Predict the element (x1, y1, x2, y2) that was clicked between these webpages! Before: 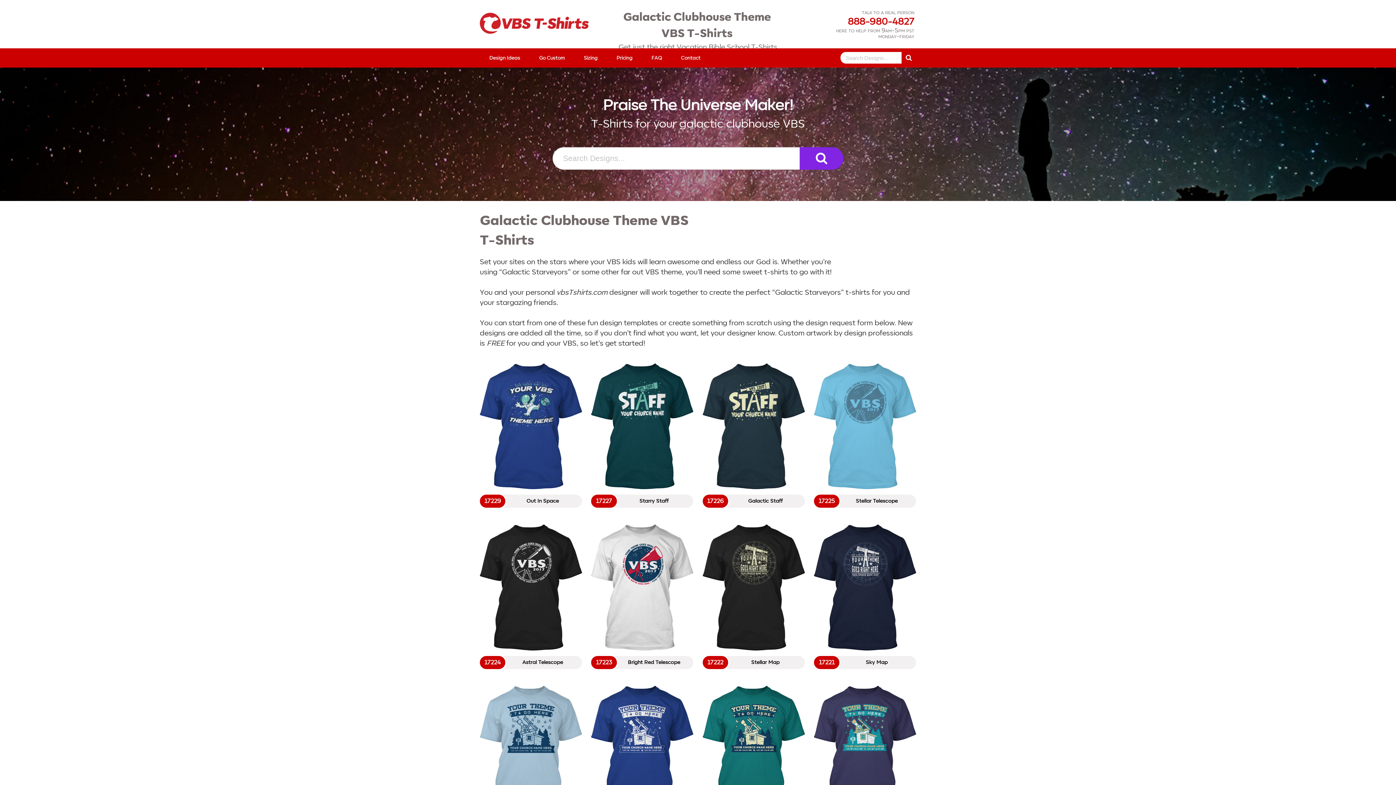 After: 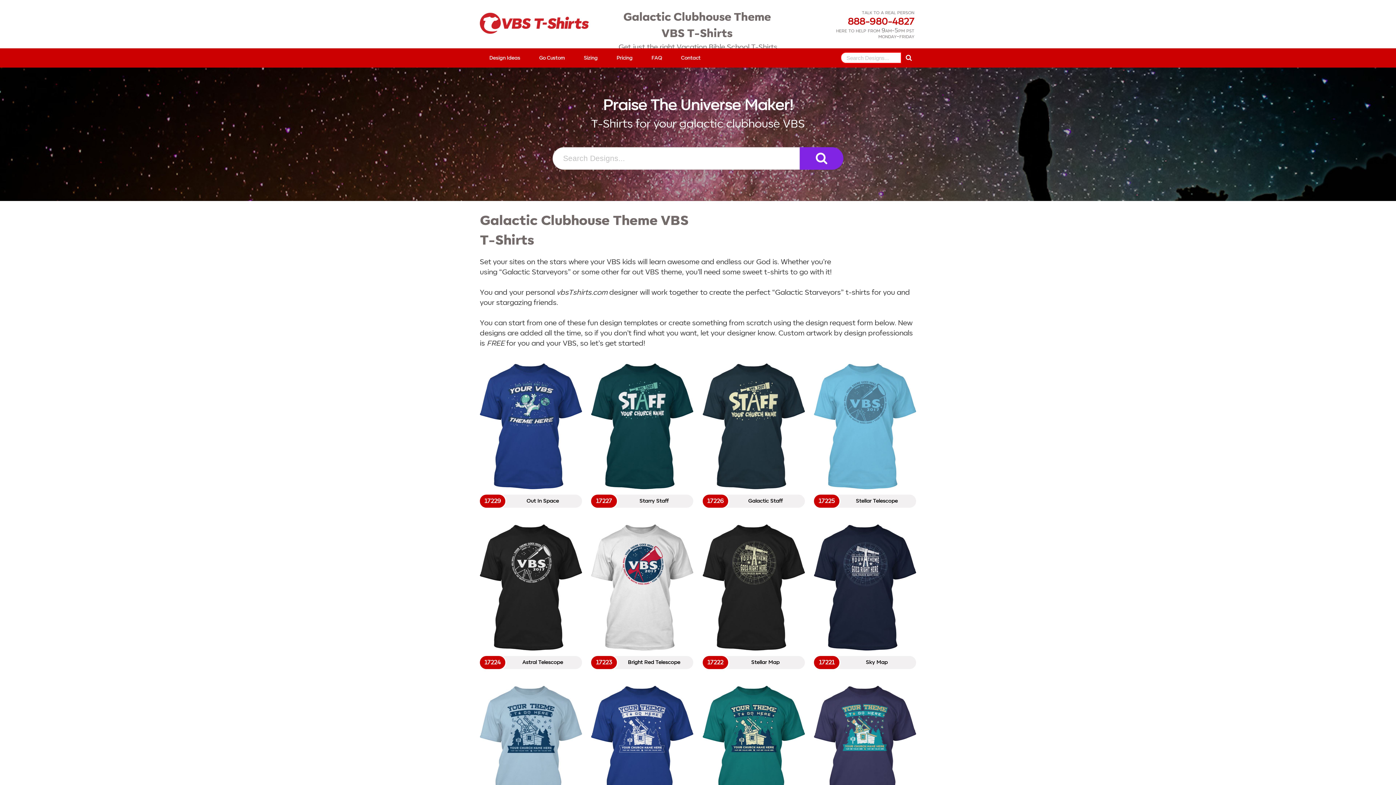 Action: bbox: (901, 52, 916, 63)